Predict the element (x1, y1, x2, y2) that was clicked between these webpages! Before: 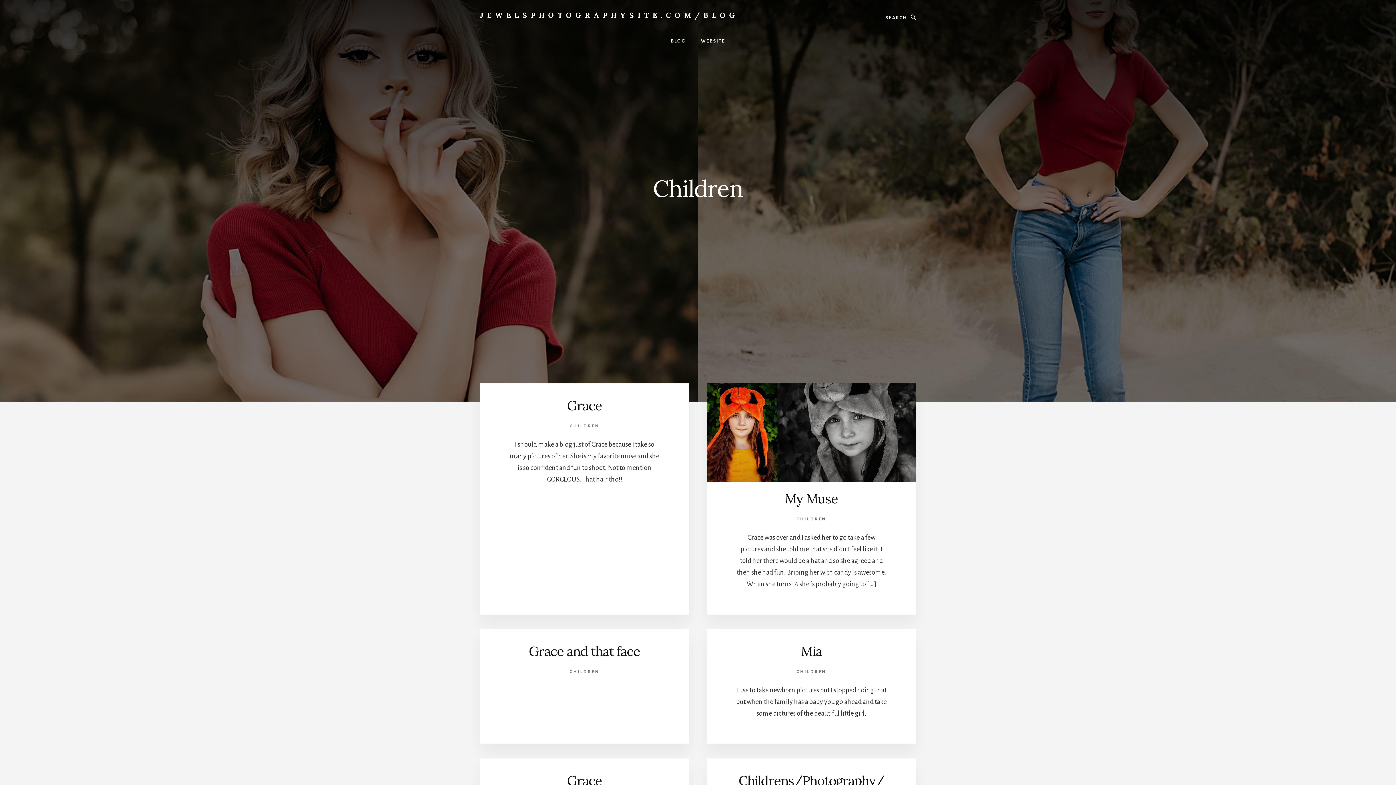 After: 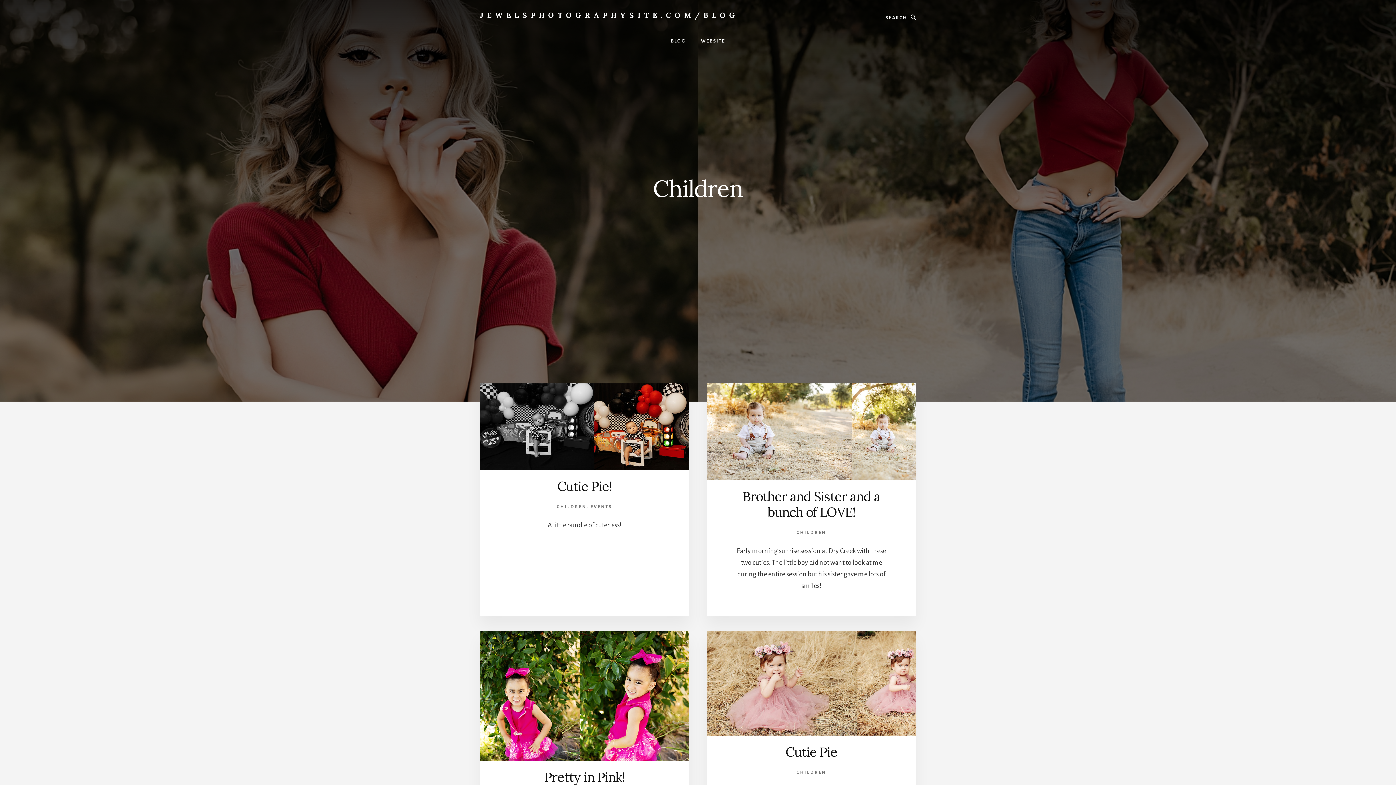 Action: label: CHILDREN bbox: (796, 669, 826, 674)